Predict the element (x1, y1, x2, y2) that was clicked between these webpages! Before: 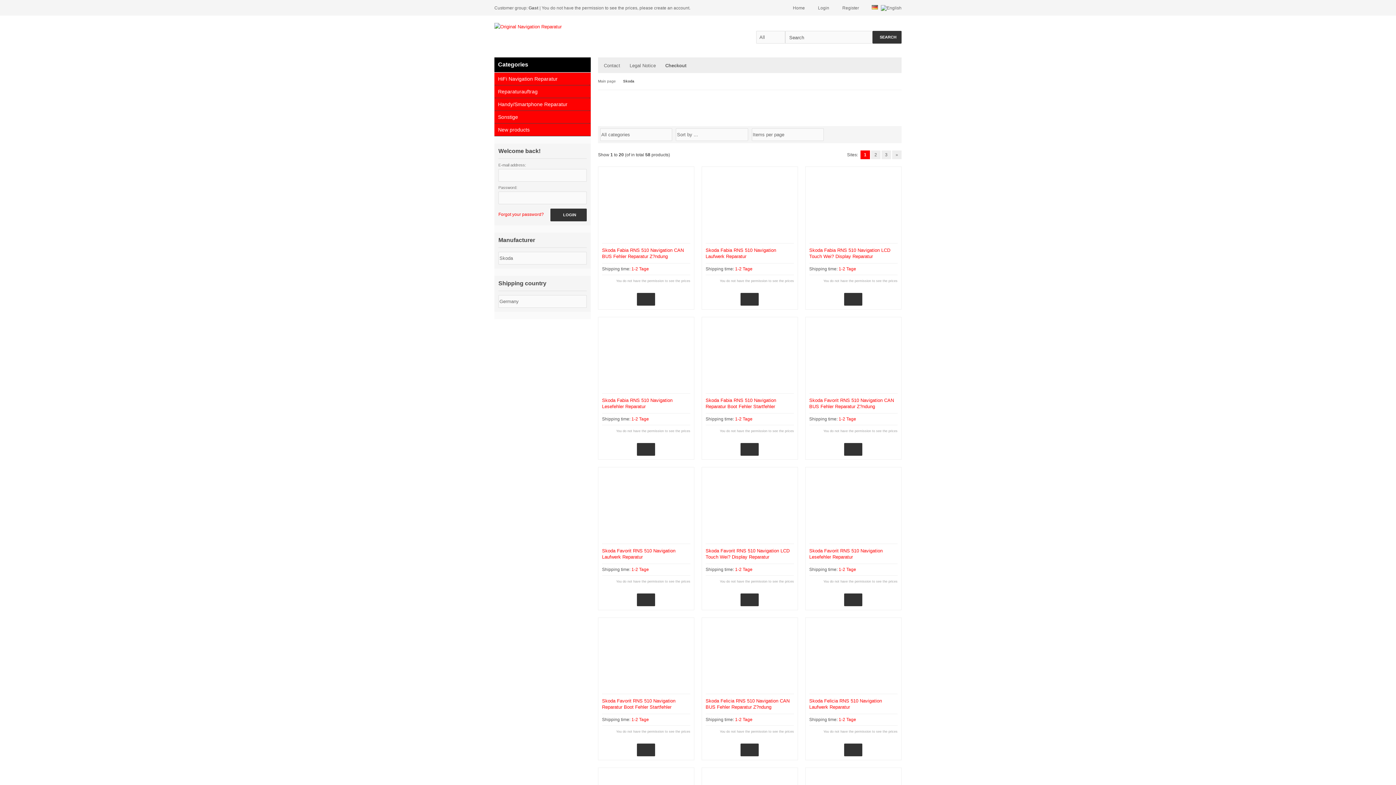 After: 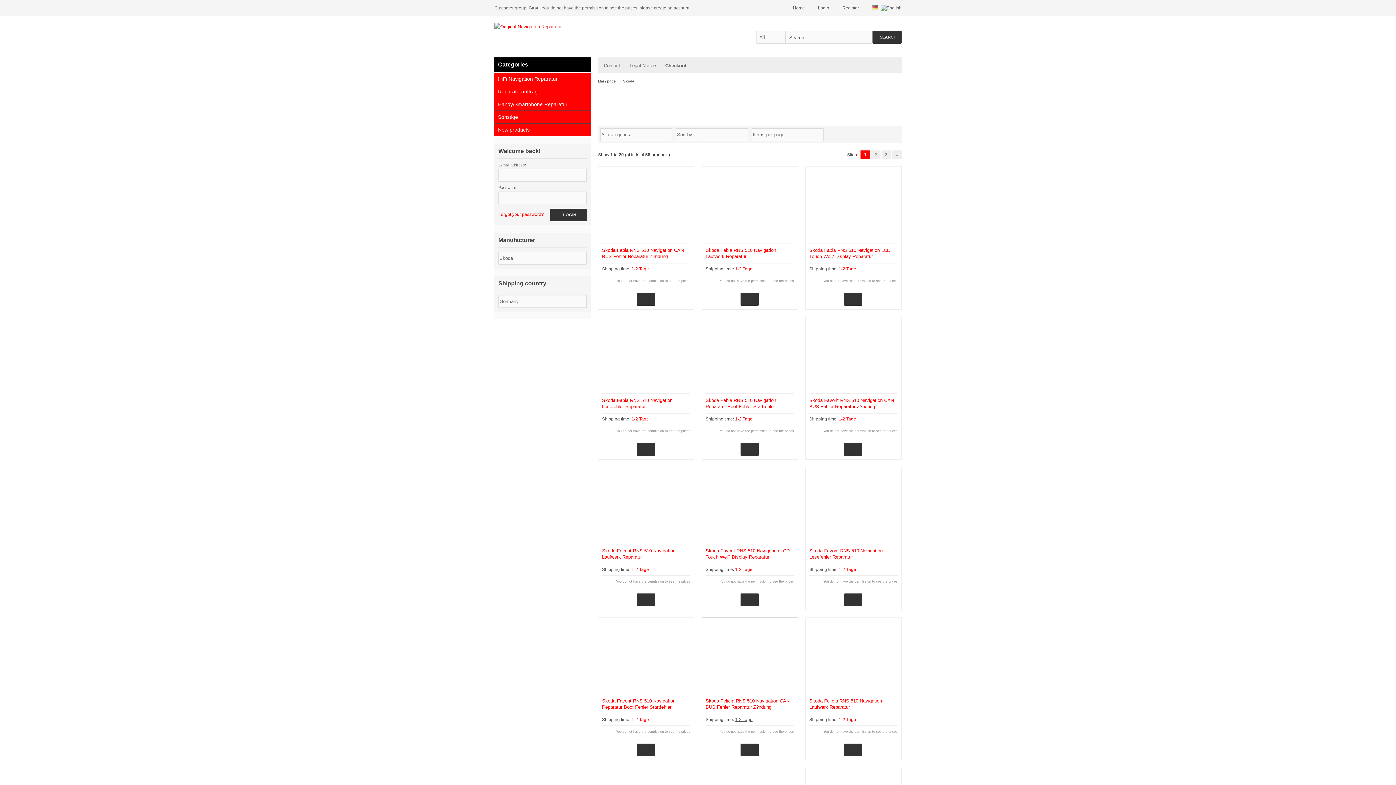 Action: bbox: (735, 717, 752, 722) label: 1-2 Tage